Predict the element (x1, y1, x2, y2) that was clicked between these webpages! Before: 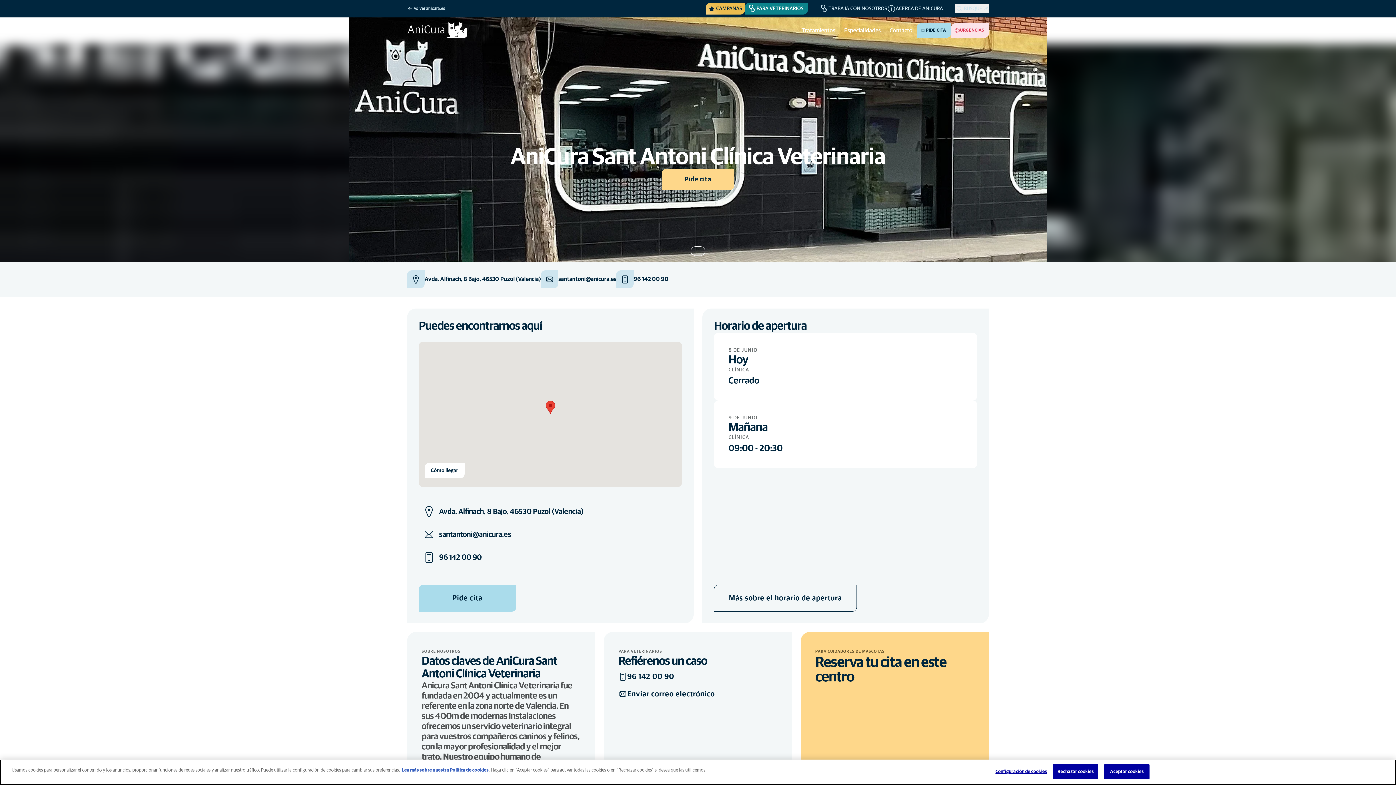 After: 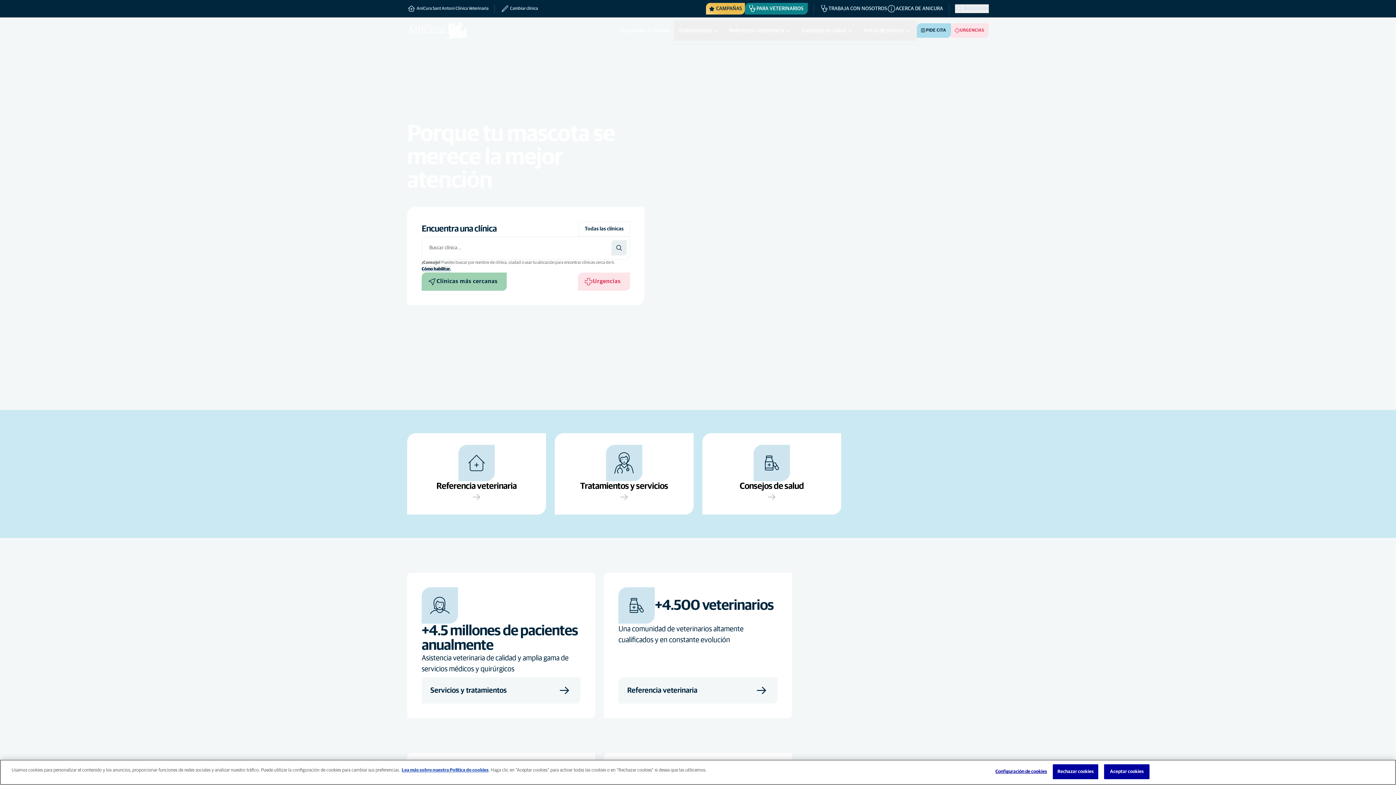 Action: bbox: (407, 5, 445, 12) label:  Volver anicura.es